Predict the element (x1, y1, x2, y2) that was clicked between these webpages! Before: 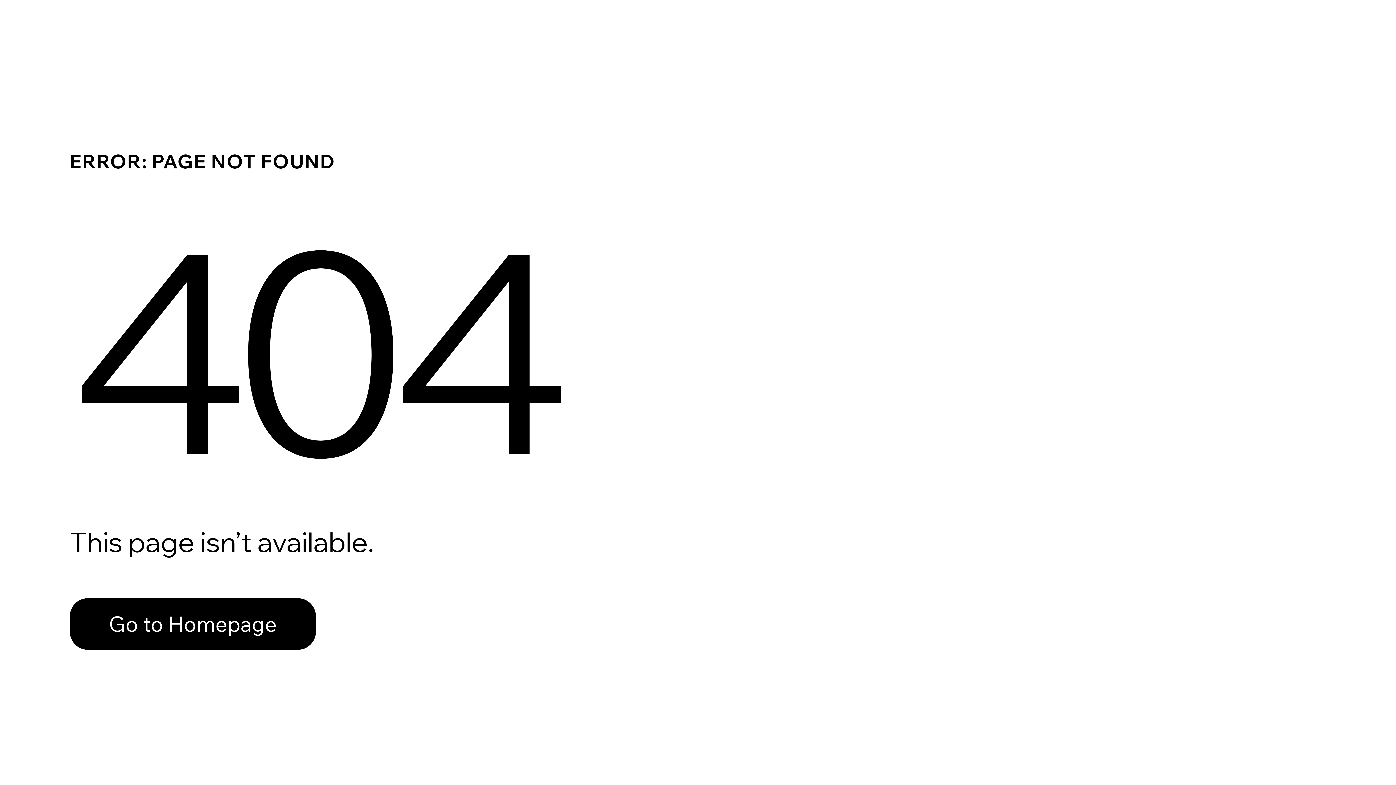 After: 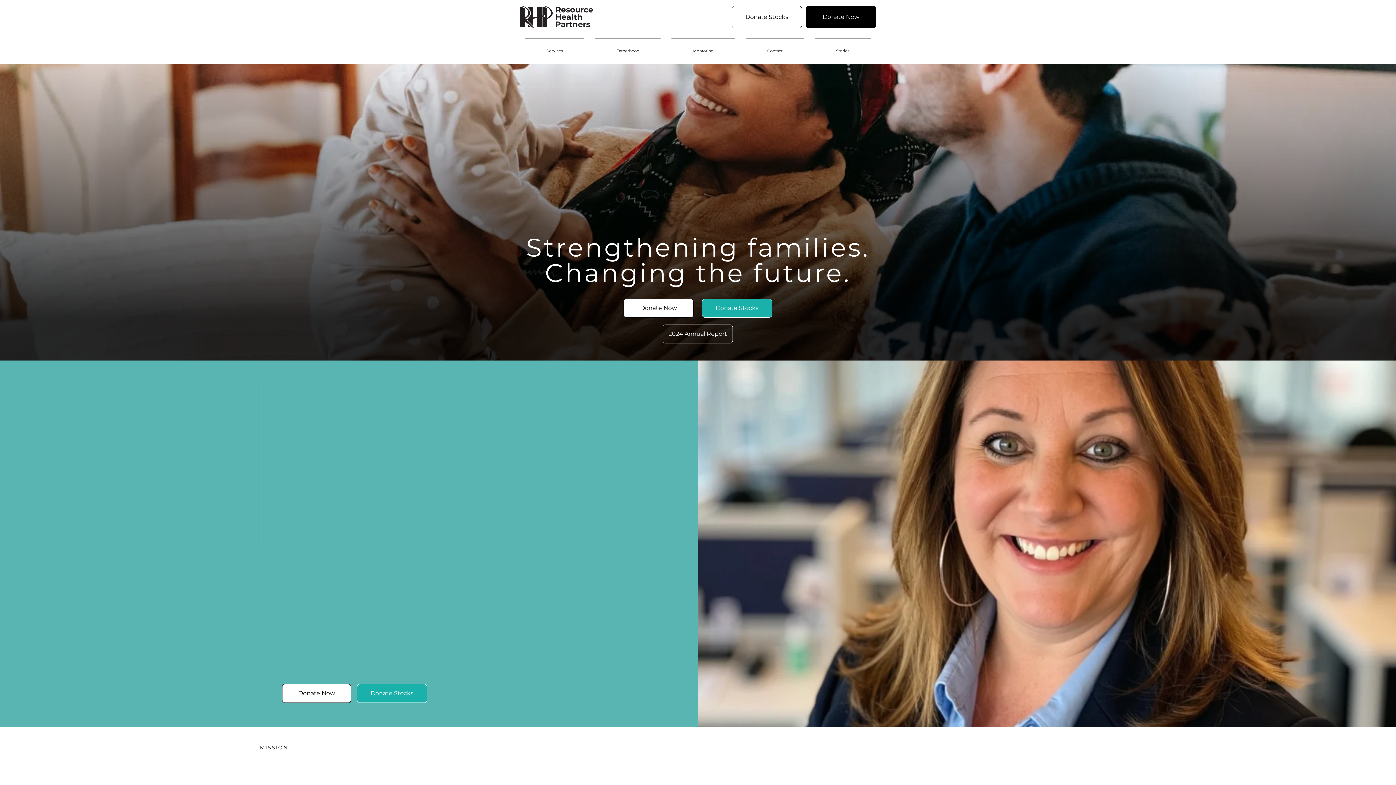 Action: label: Go to Homepage bbox: (69, 582, 768, 659)